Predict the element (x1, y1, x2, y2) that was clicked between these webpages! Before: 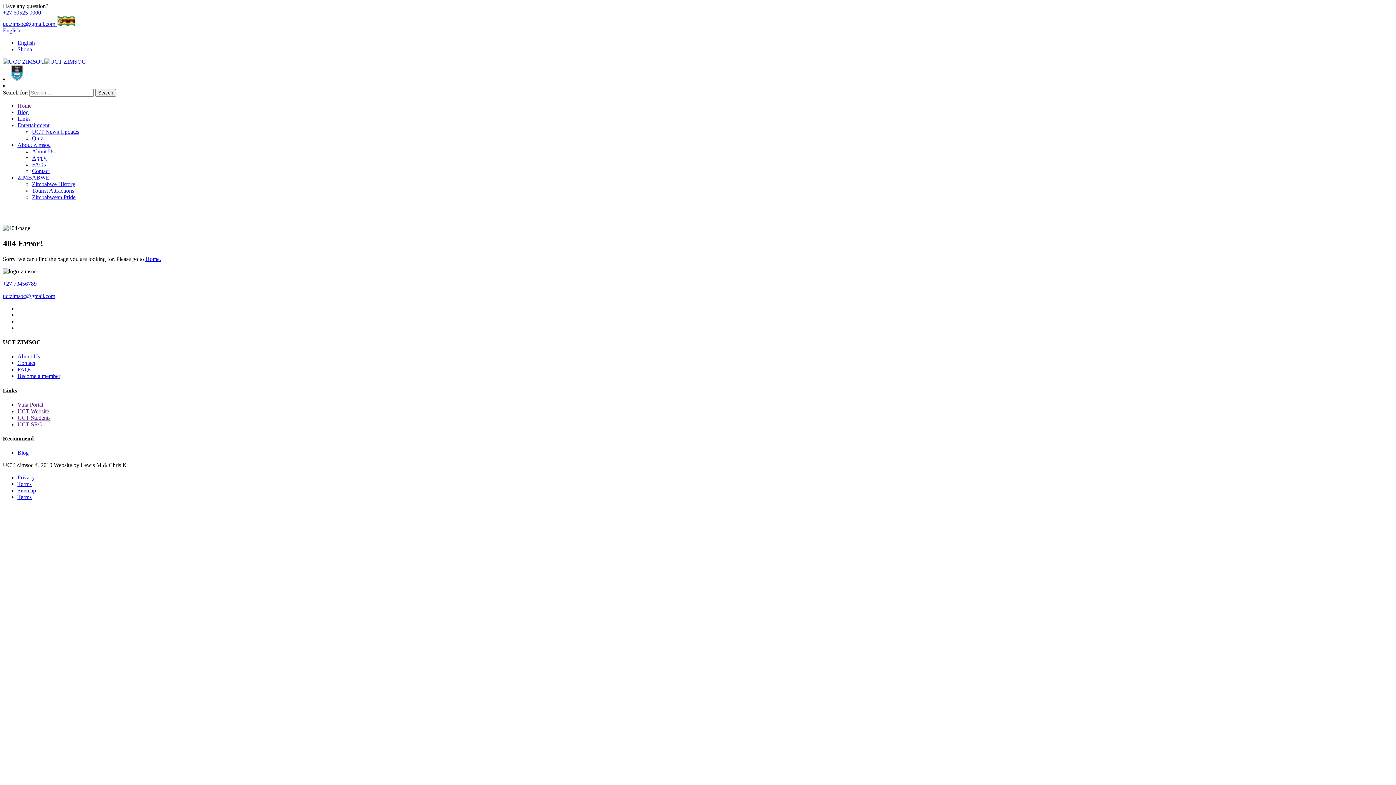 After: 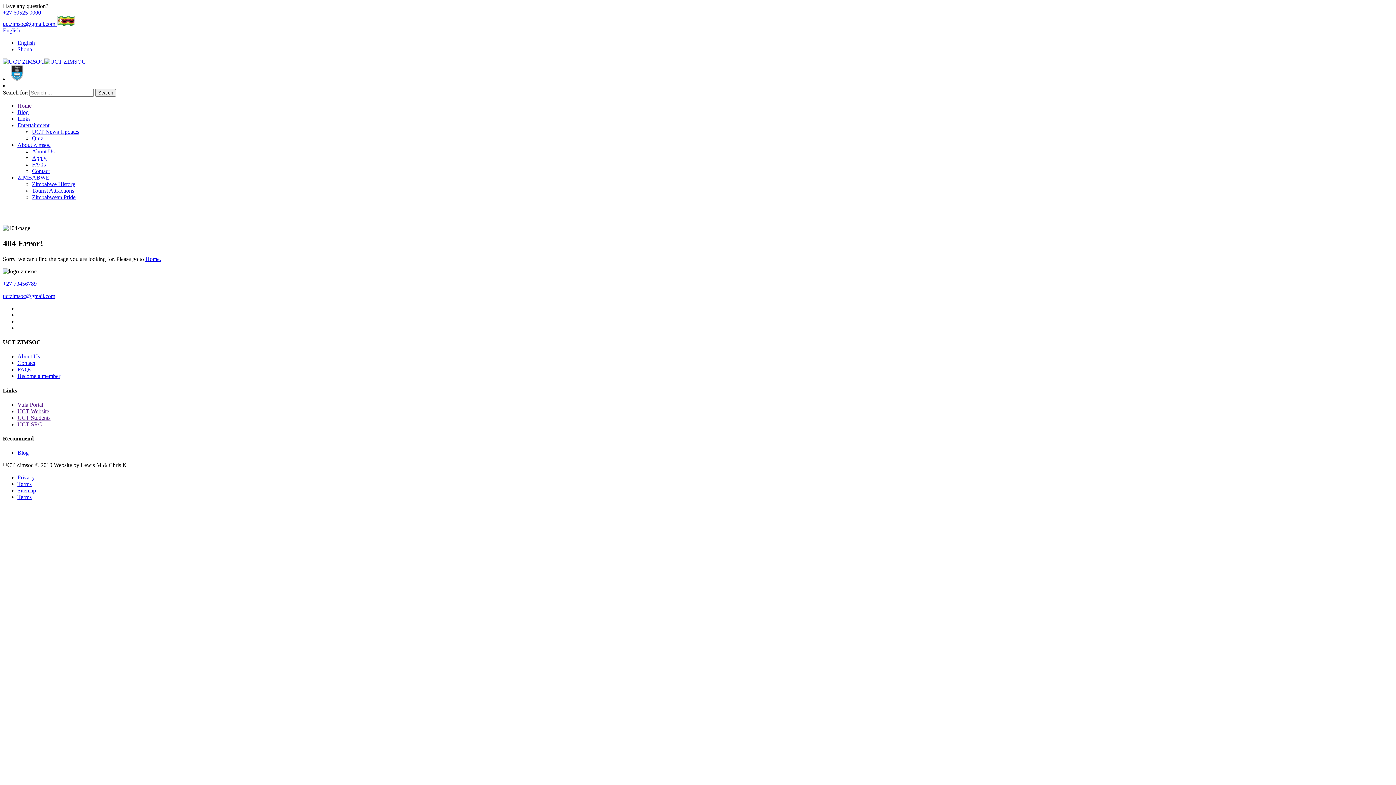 Action: bbox: (17, 141, 50, 148) label: About Zimsoc